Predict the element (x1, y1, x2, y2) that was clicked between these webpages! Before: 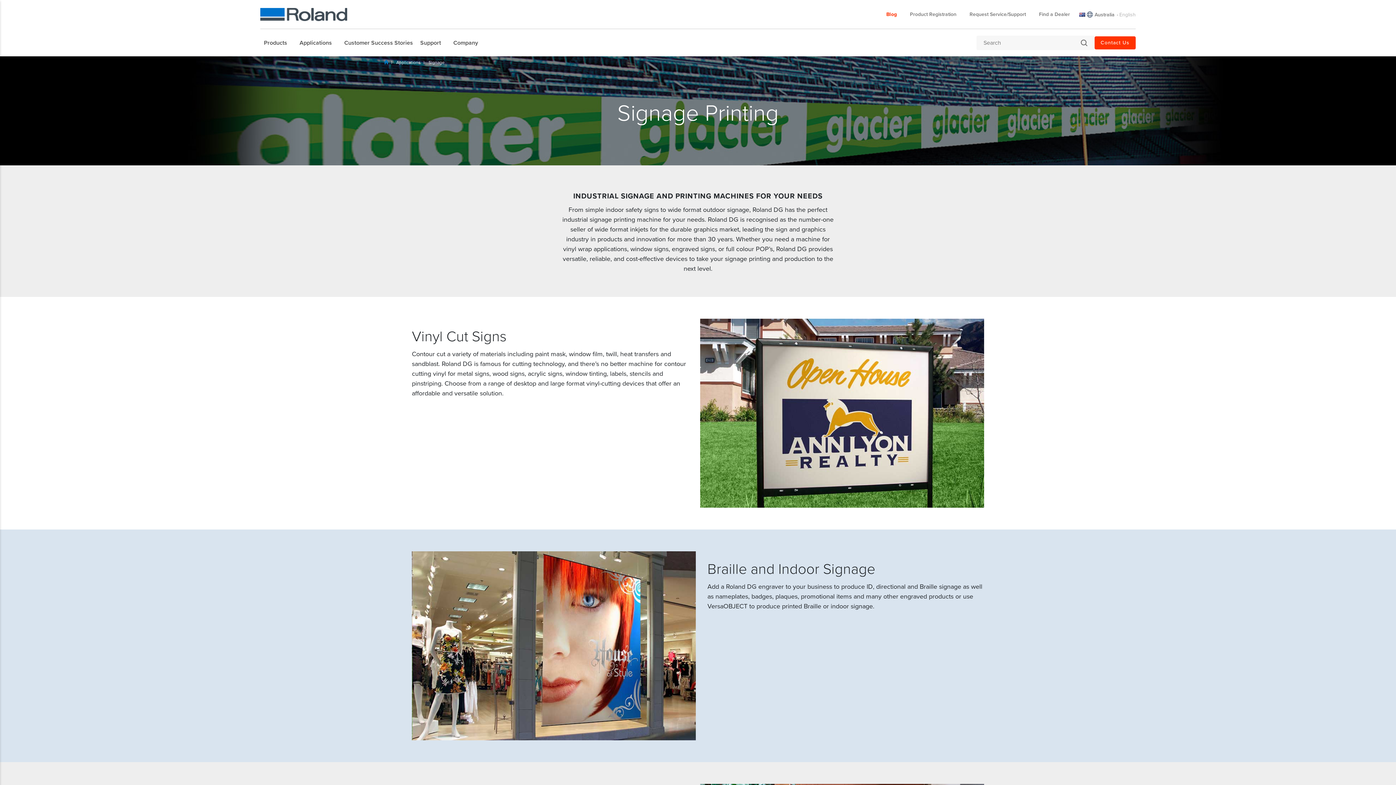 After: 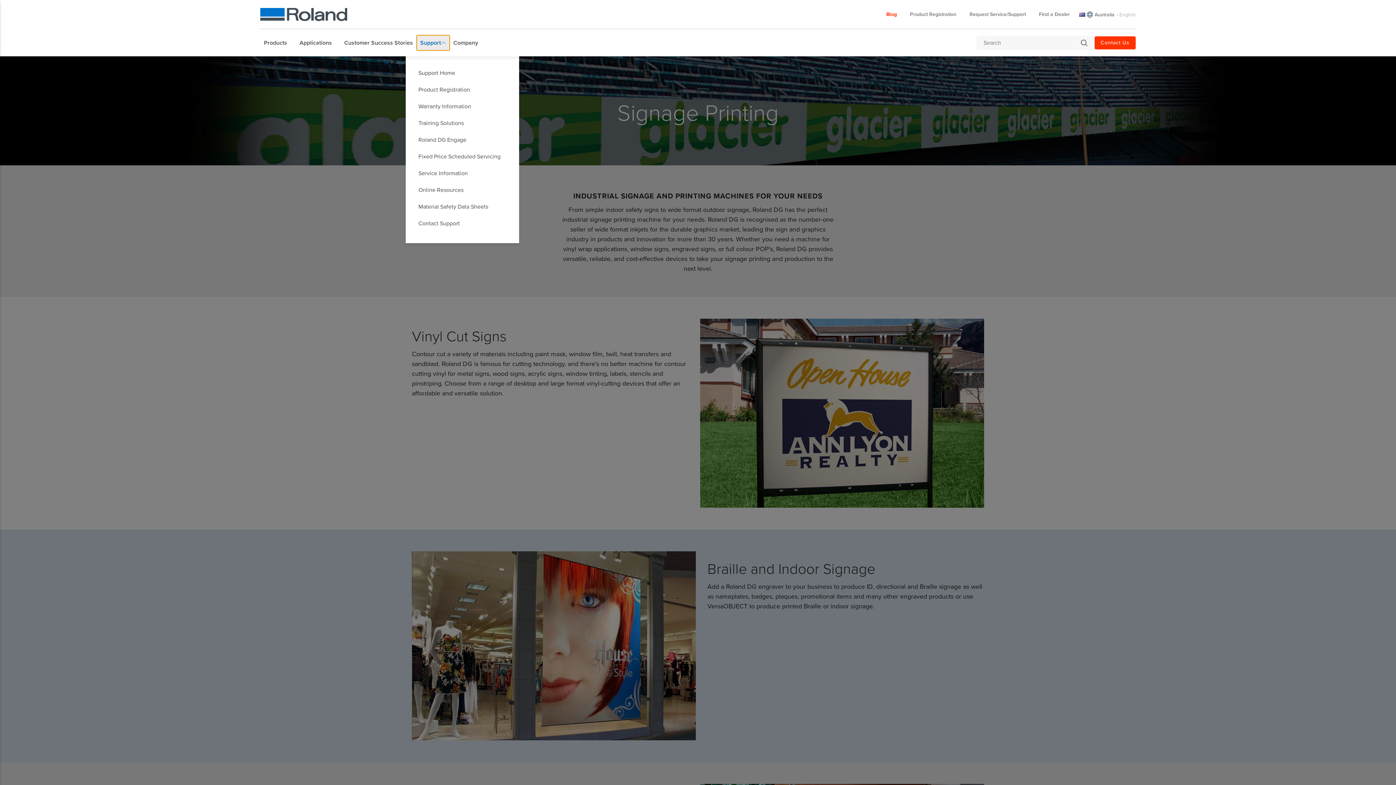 Action: bbox: (416, 35, 449, 50) label: Support